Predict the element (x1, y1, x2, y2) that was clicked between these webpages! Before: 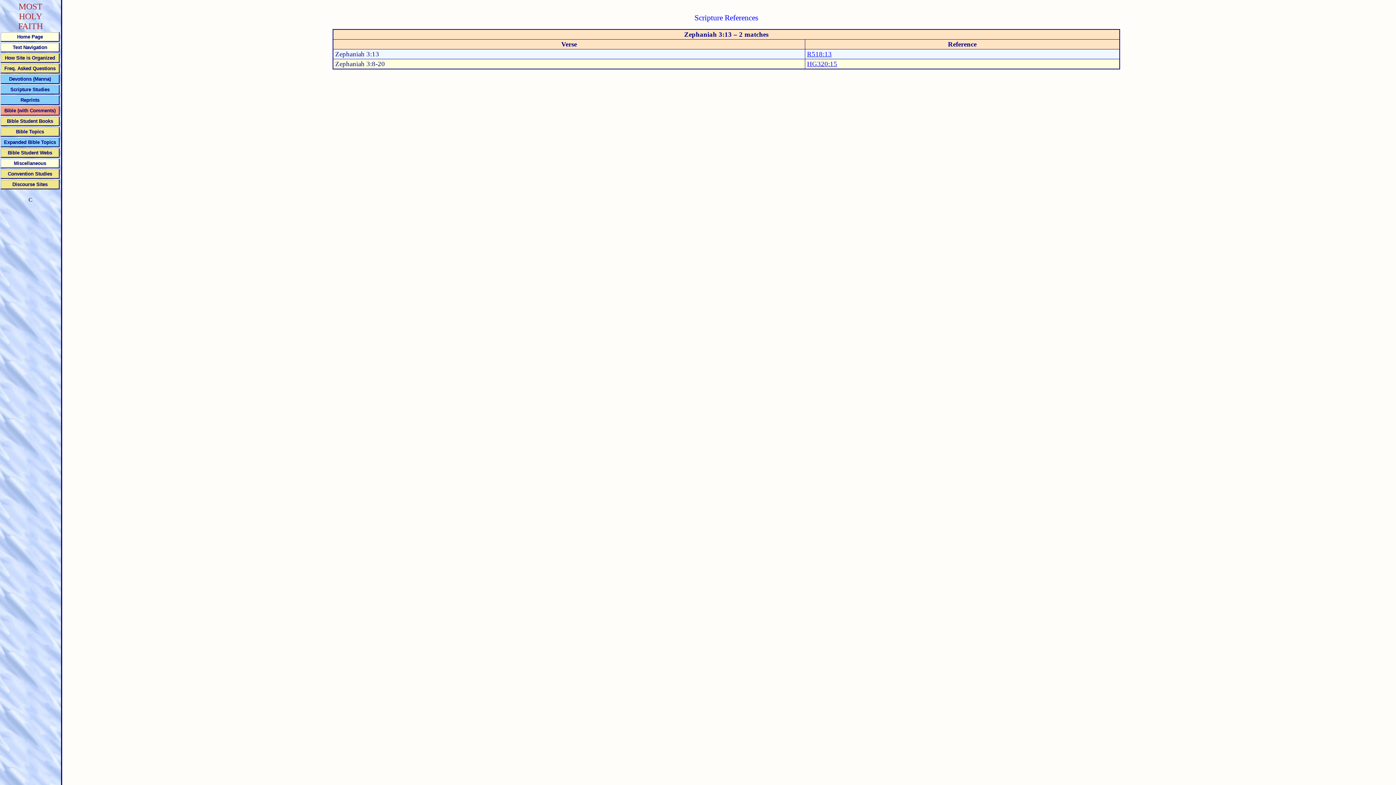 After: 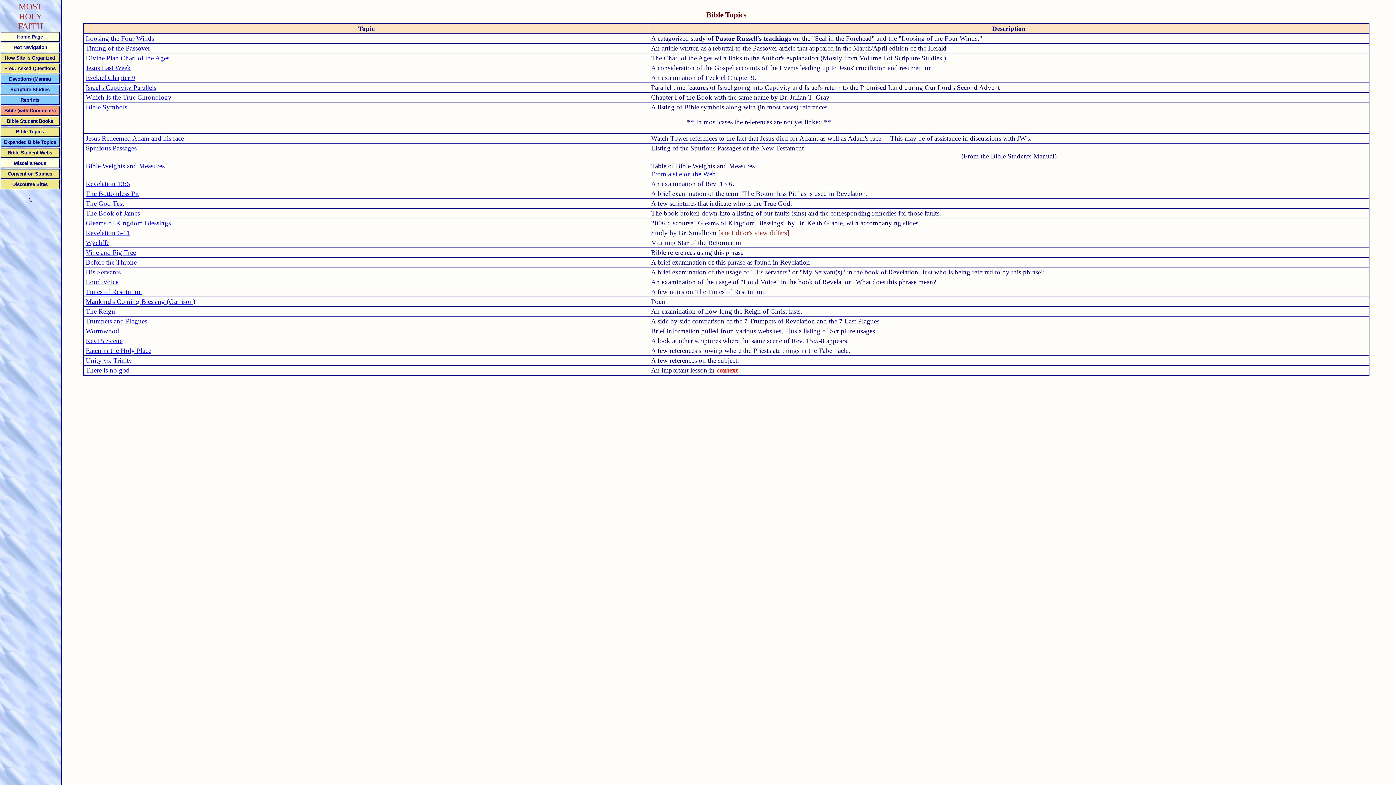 Action: bbox: (1, 126, 59, 136) label: Bible Topics